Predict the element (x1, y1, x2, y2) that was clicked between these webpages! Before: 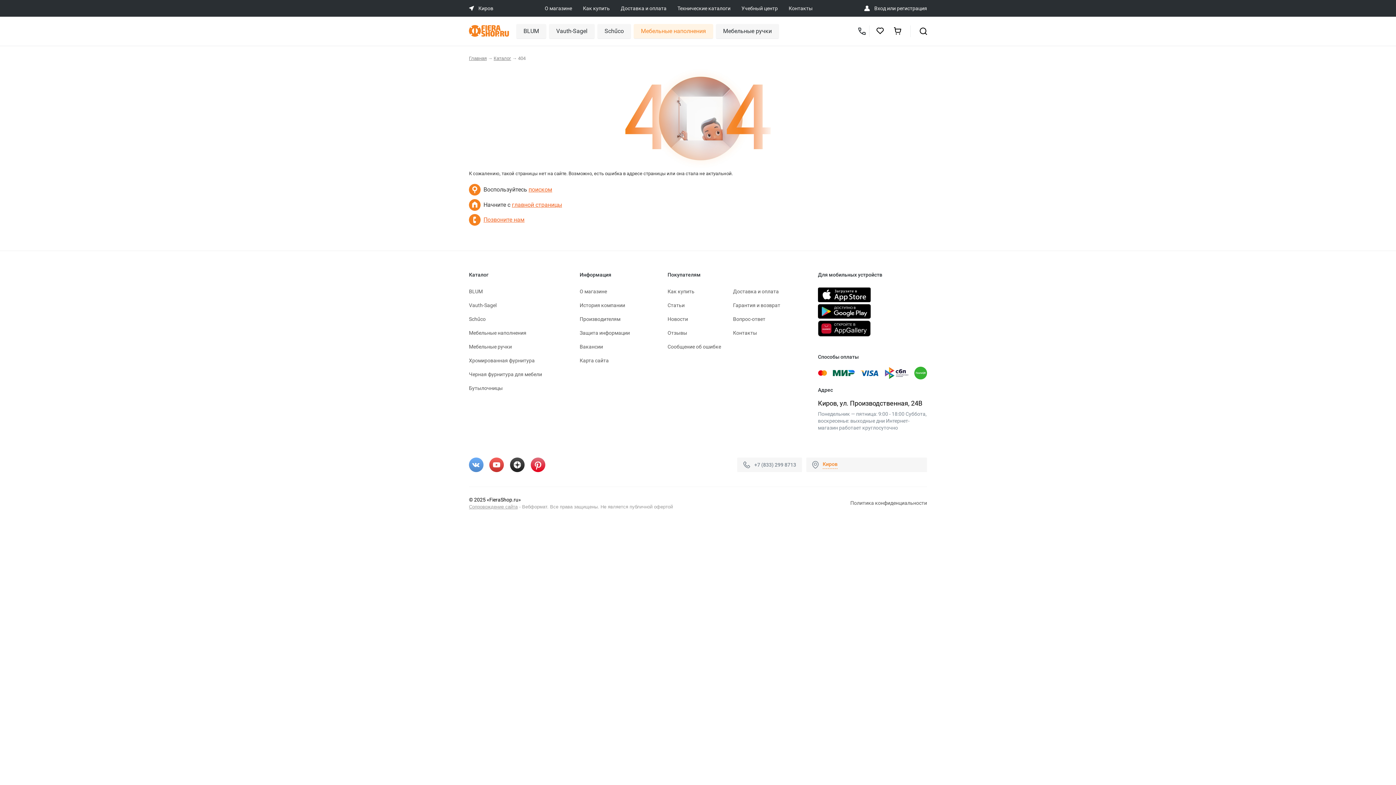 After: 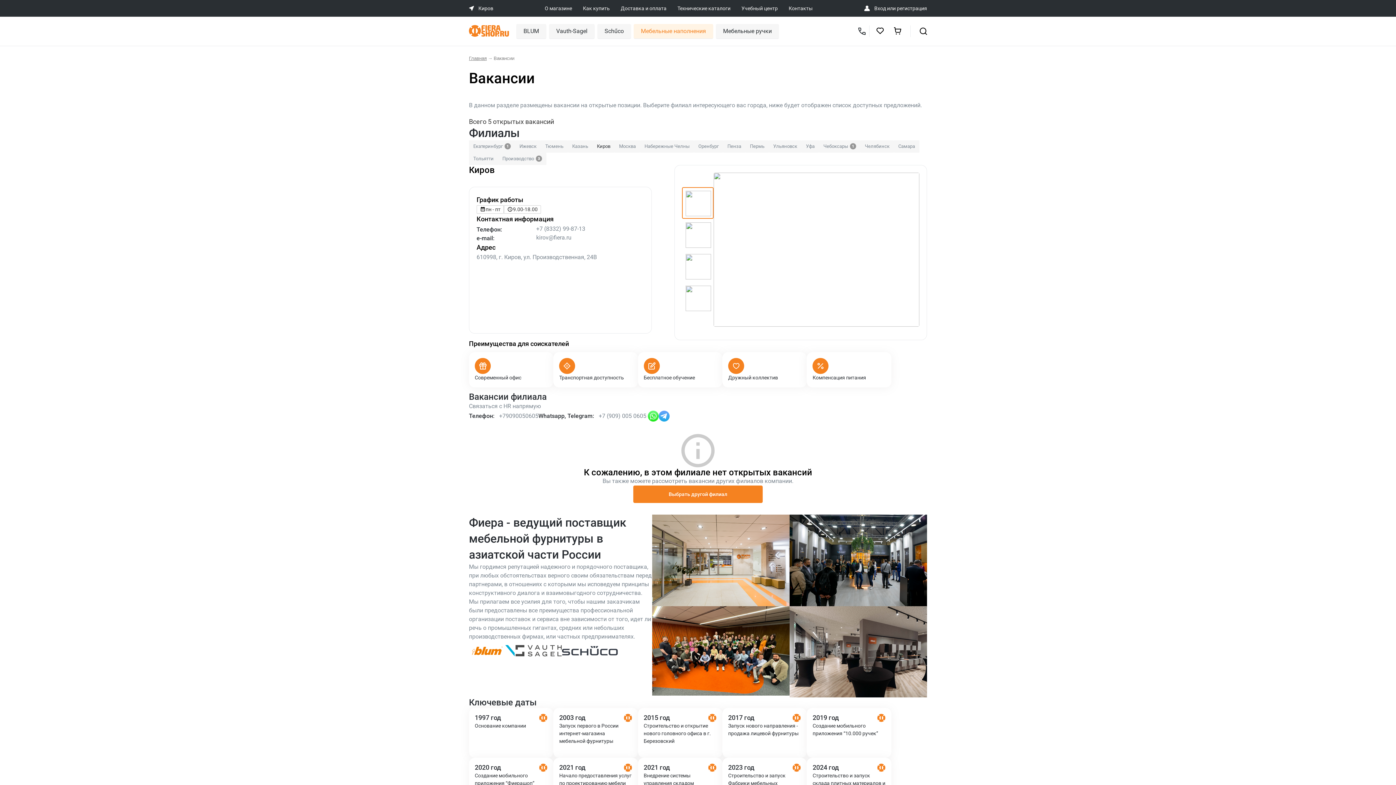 Action: bbox: (579, 343, 603, 349) label: Вакансии